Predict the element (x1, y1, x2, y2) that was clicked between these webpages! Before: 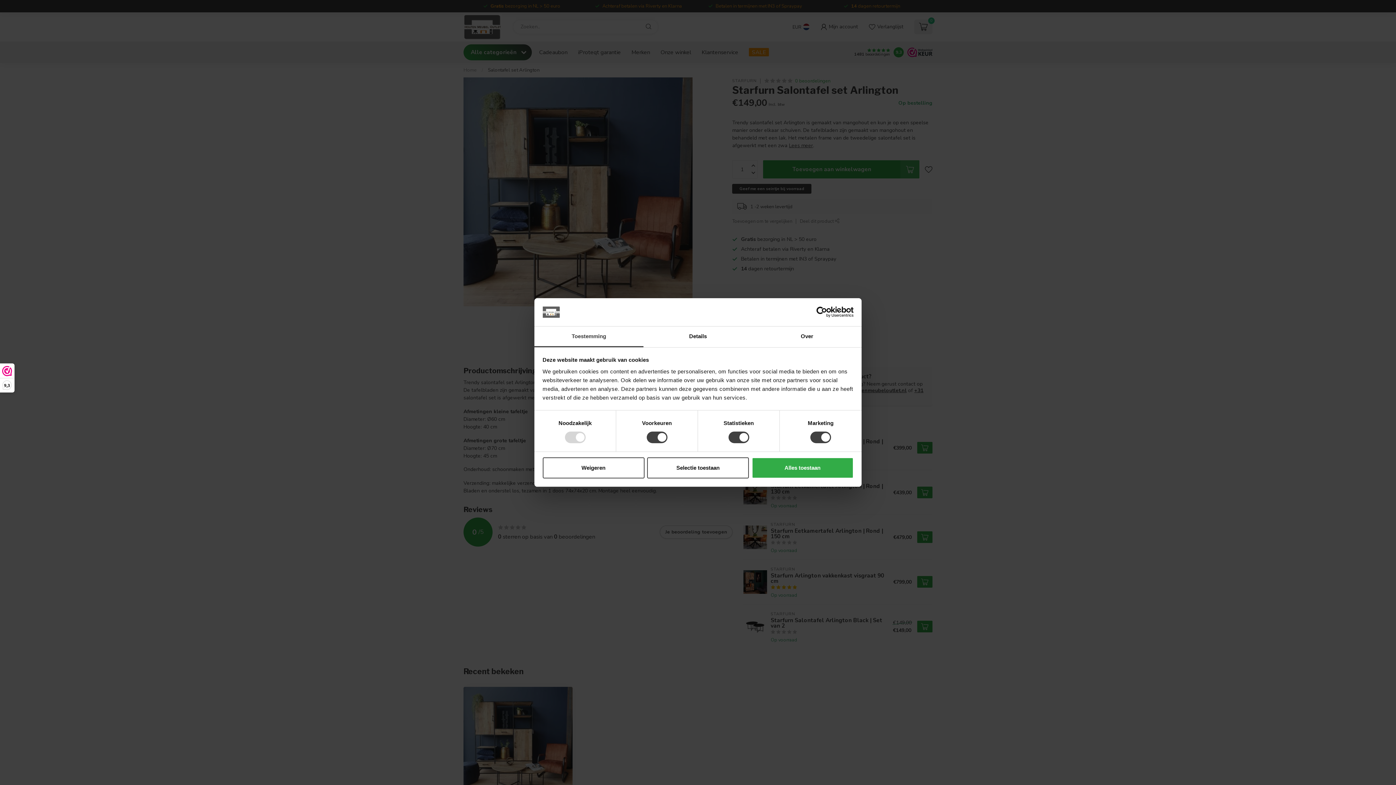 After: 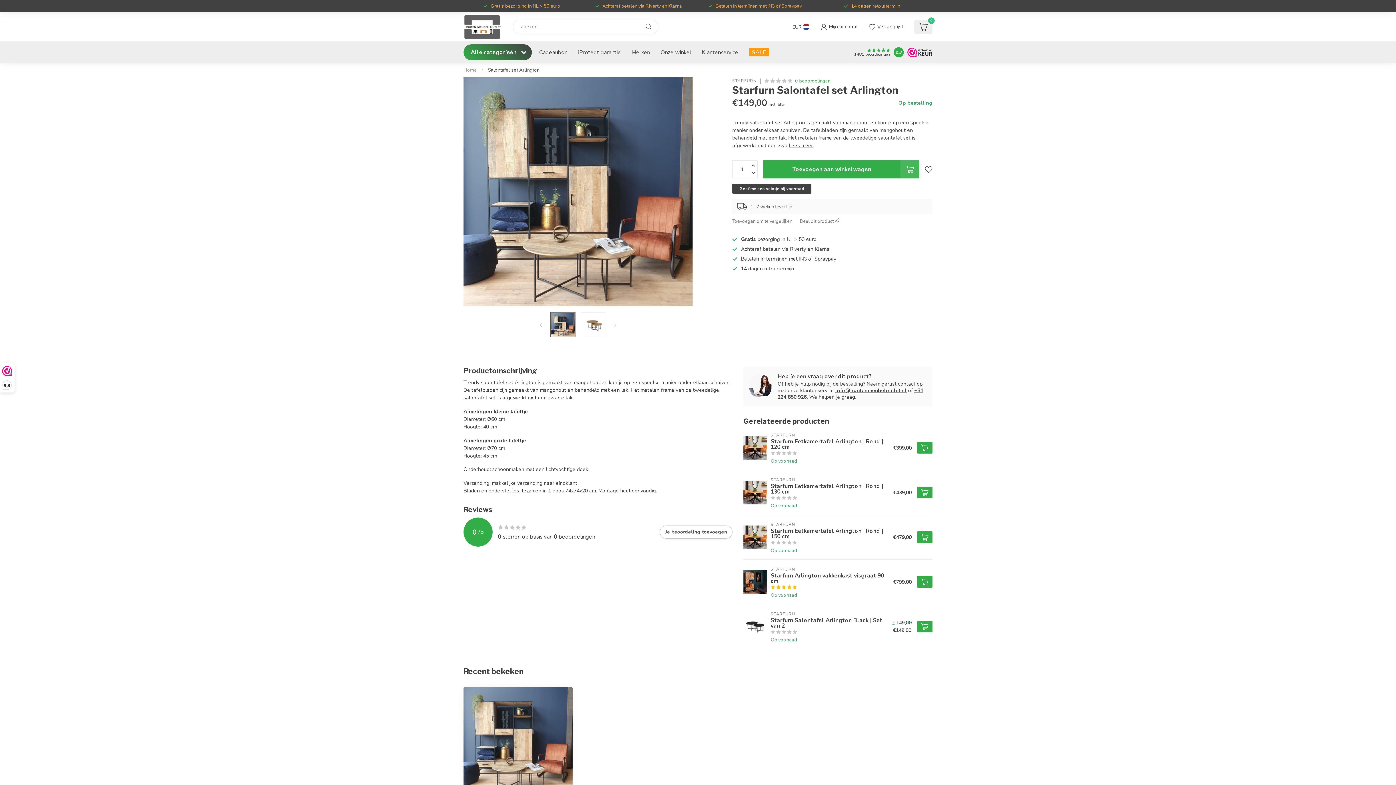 Action: label: Weigeren bbox: (542, 457, 644, 478)